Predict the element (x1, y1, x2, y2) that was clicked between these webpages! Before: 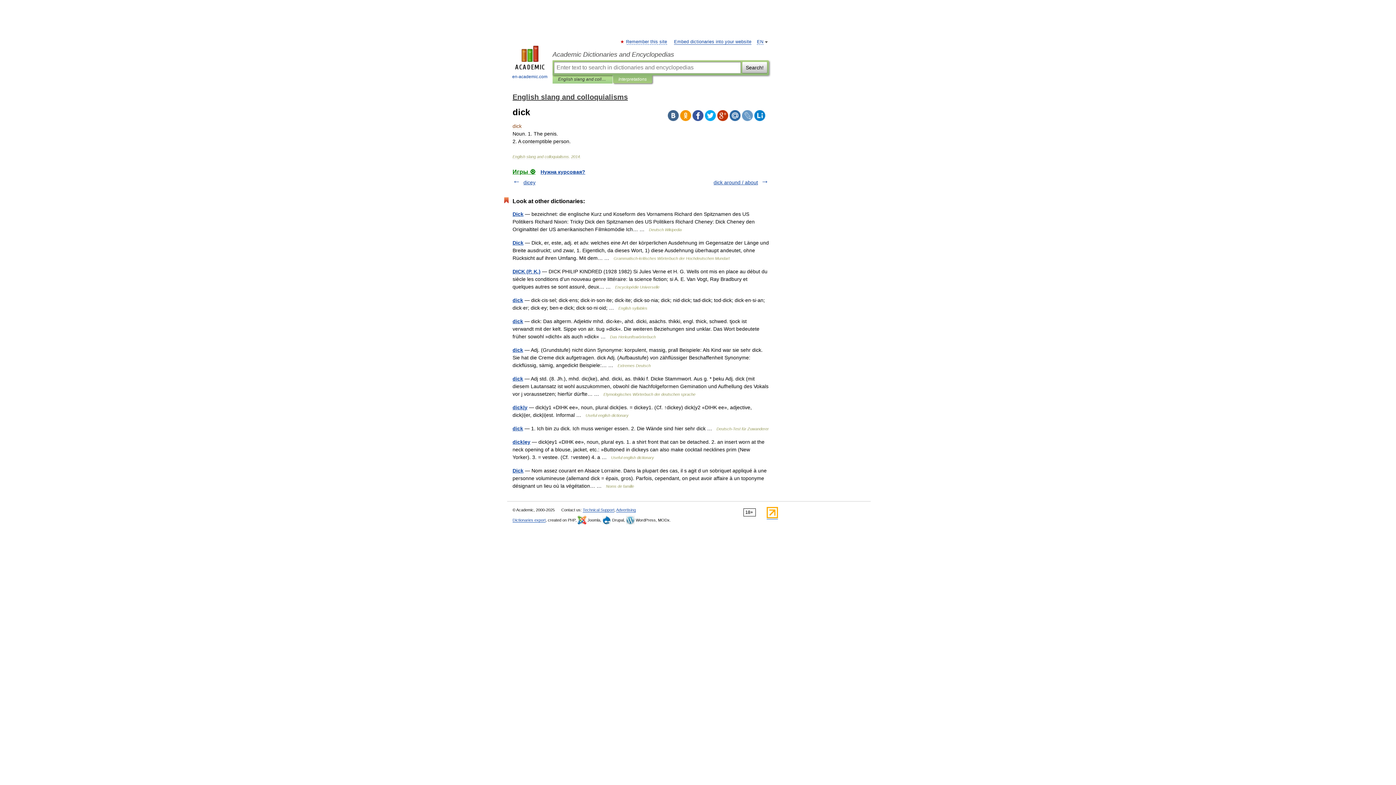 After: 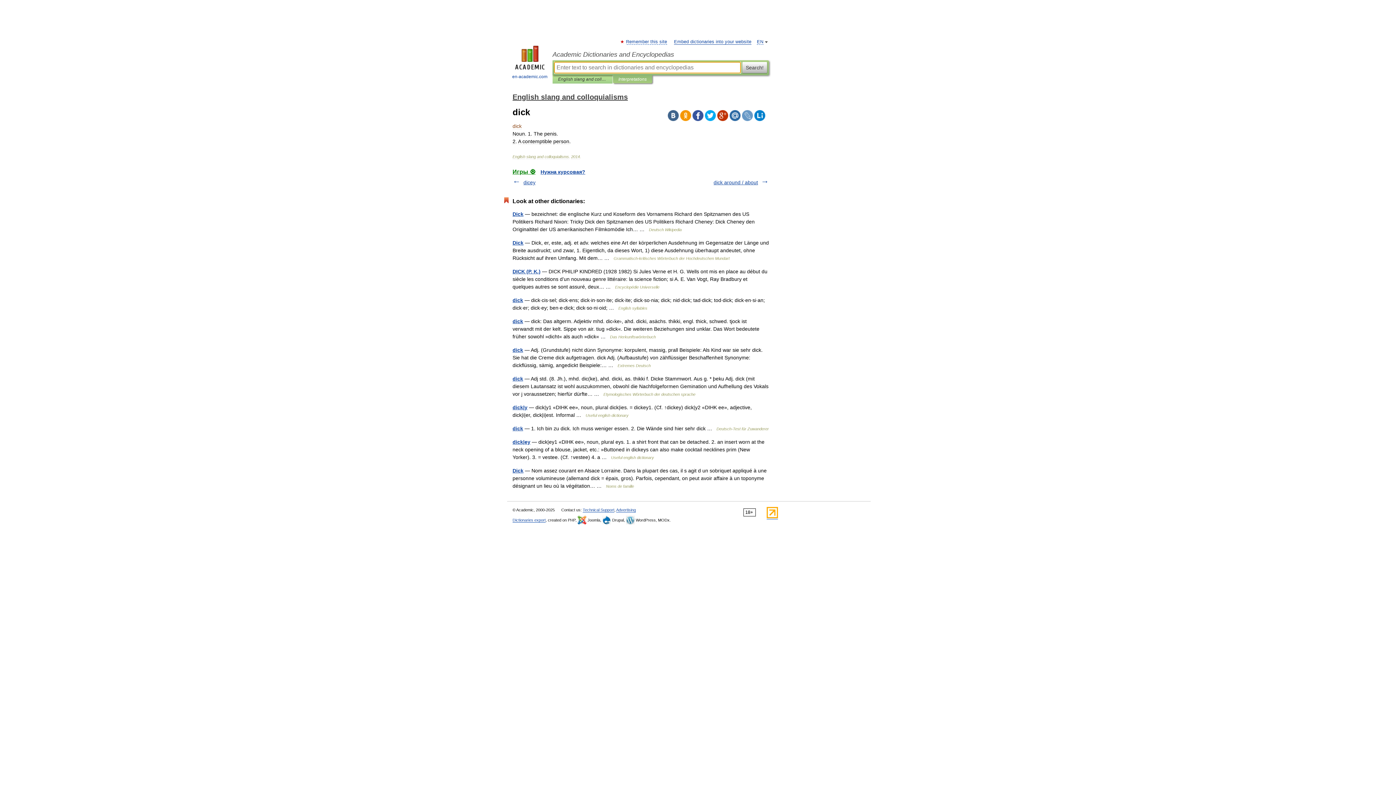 Action: bbox: (742, 61, 767, 73) label: Search!